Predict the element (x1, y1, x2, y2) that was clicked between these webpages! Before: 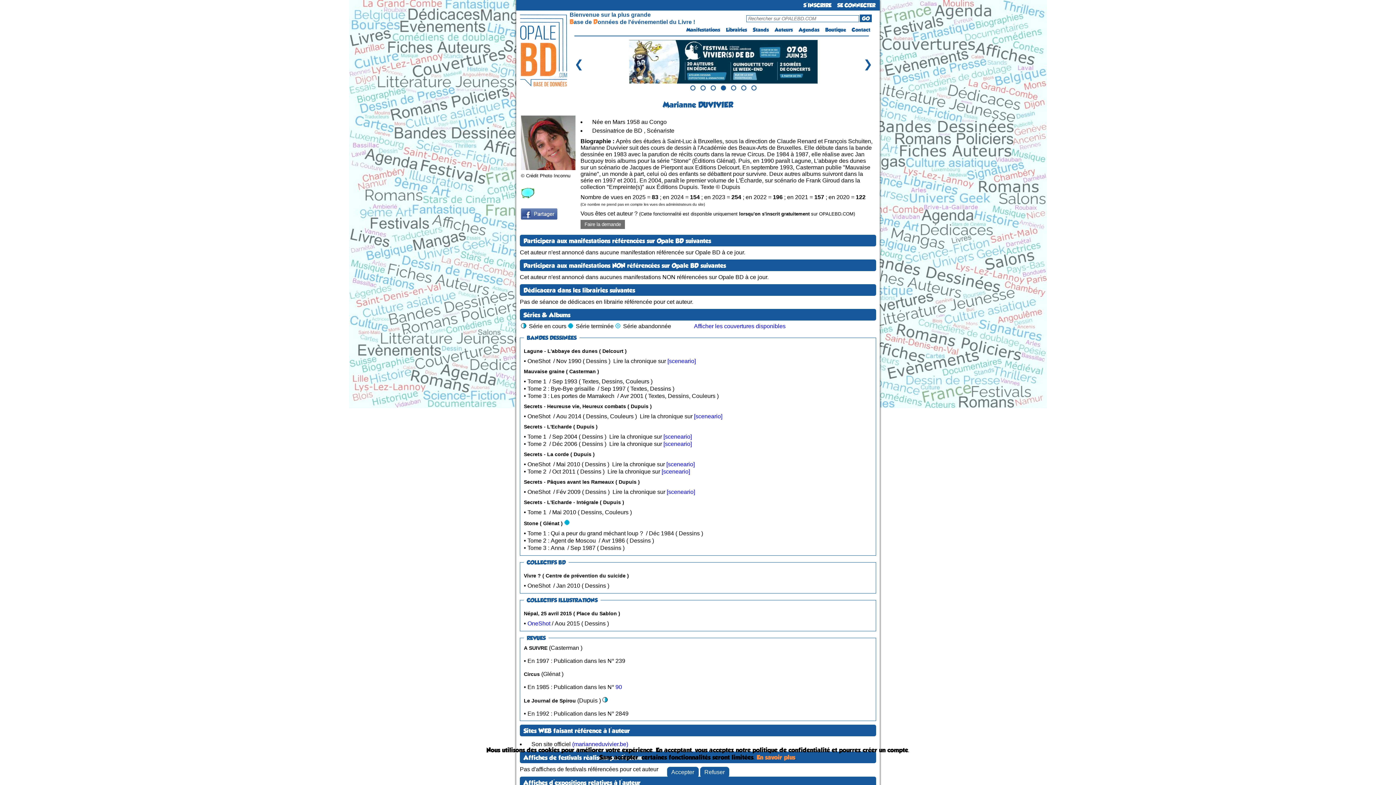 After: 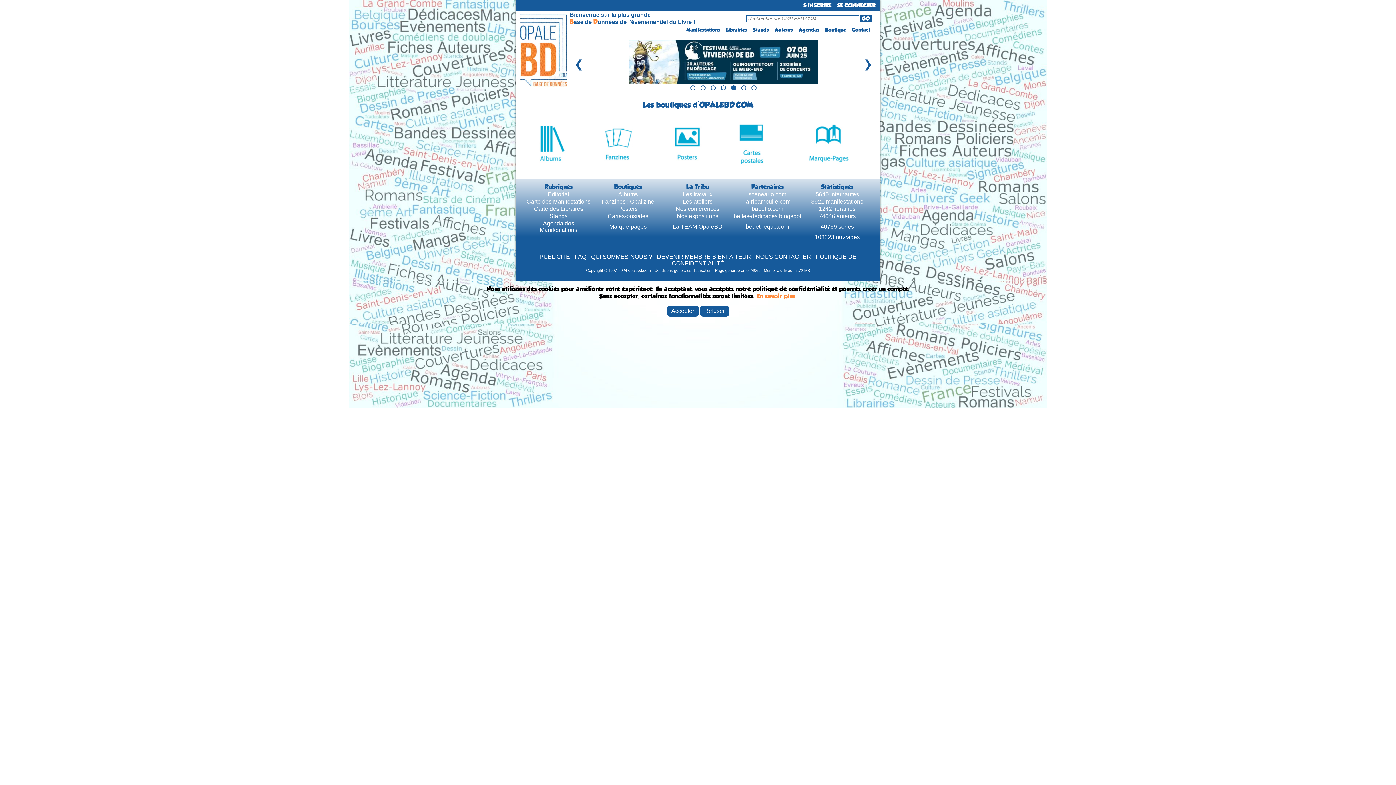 Action: label: Boutique bbox: (825, 26, 846, 32)